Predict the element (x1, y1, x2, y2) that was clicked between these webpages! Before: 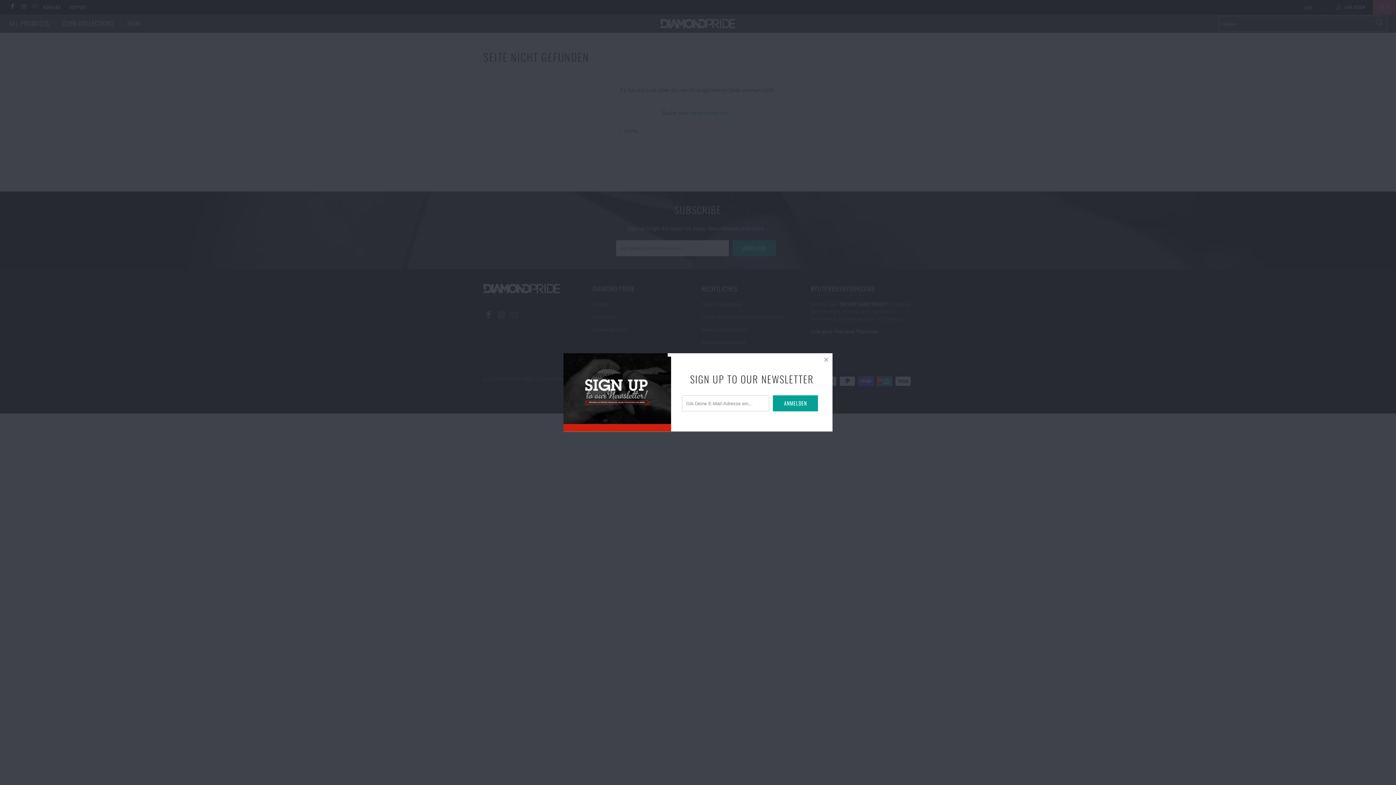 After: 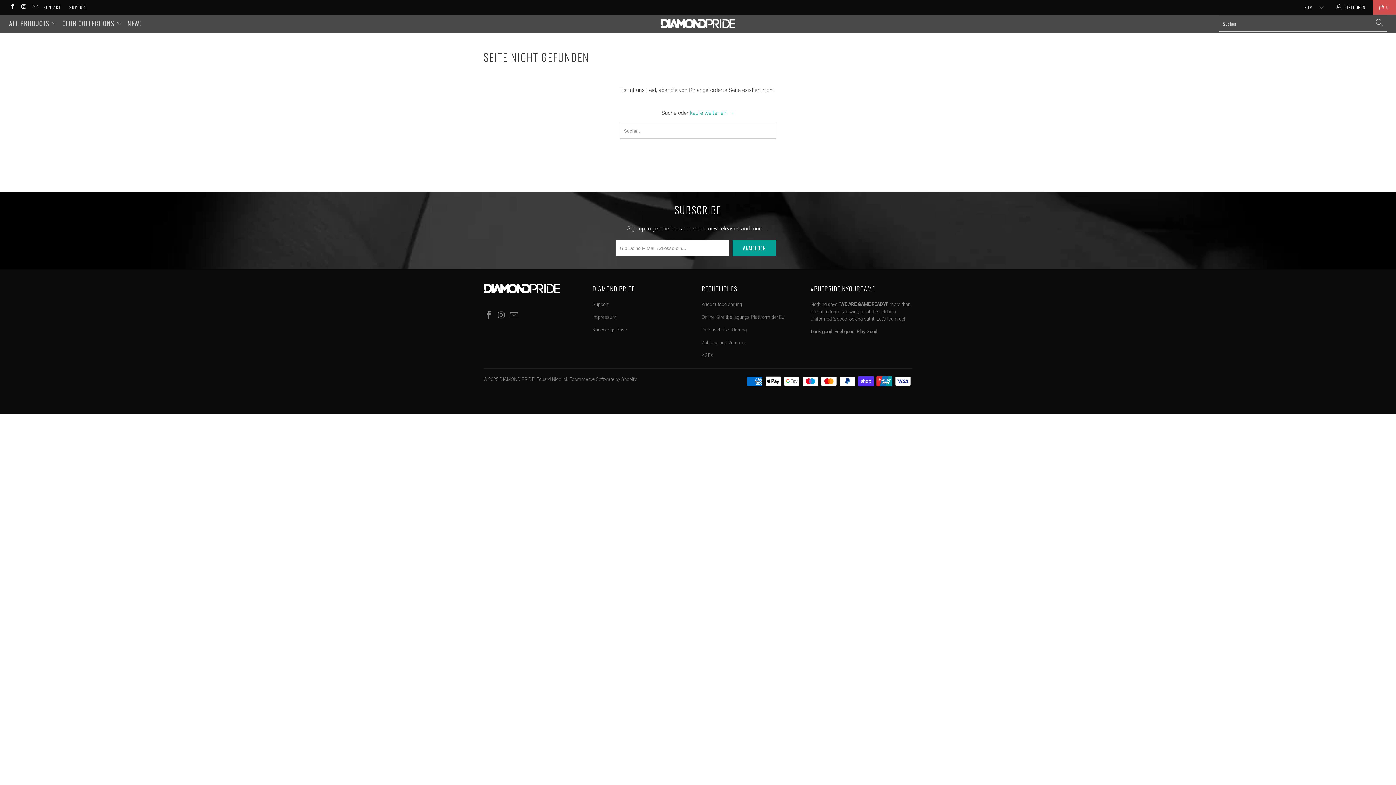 Action: bbox: (820, 353, 832, 366)